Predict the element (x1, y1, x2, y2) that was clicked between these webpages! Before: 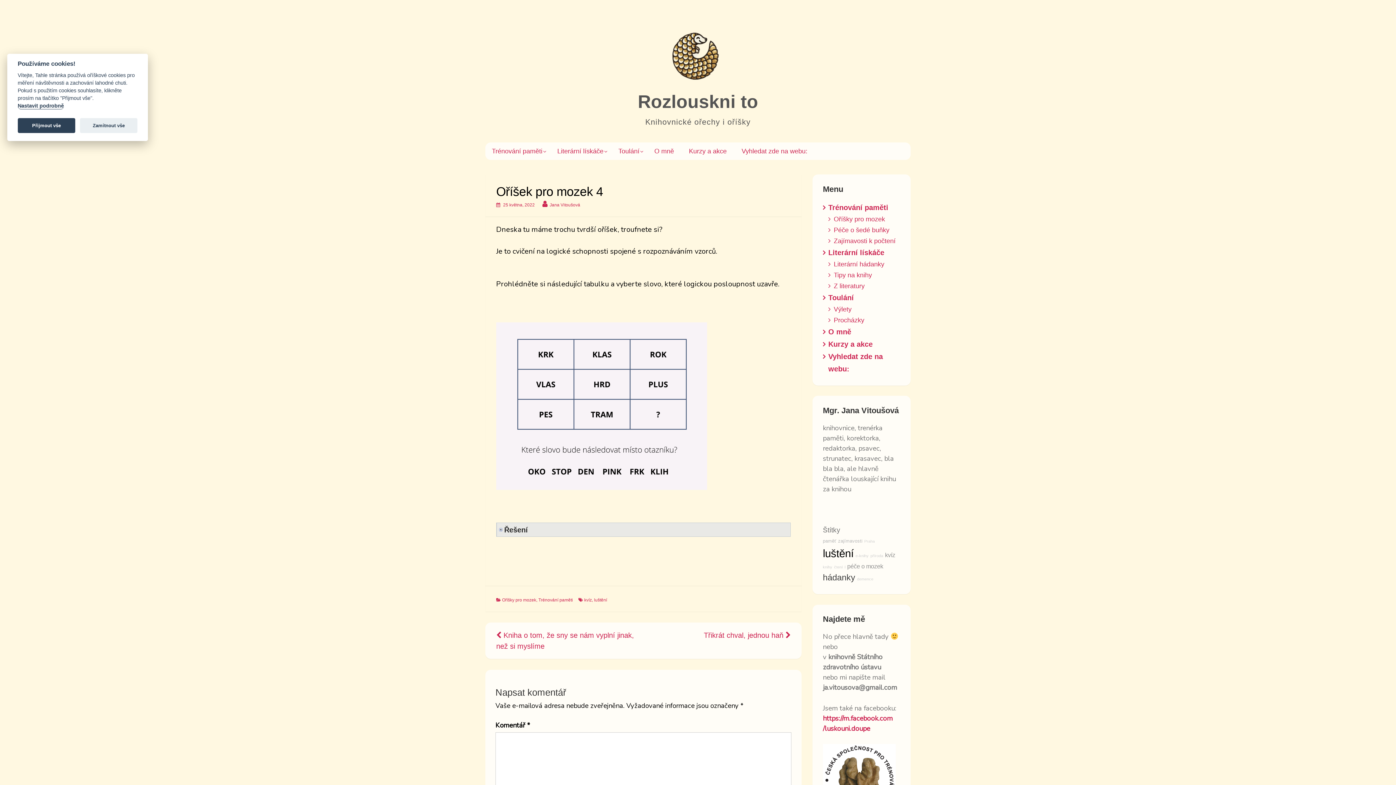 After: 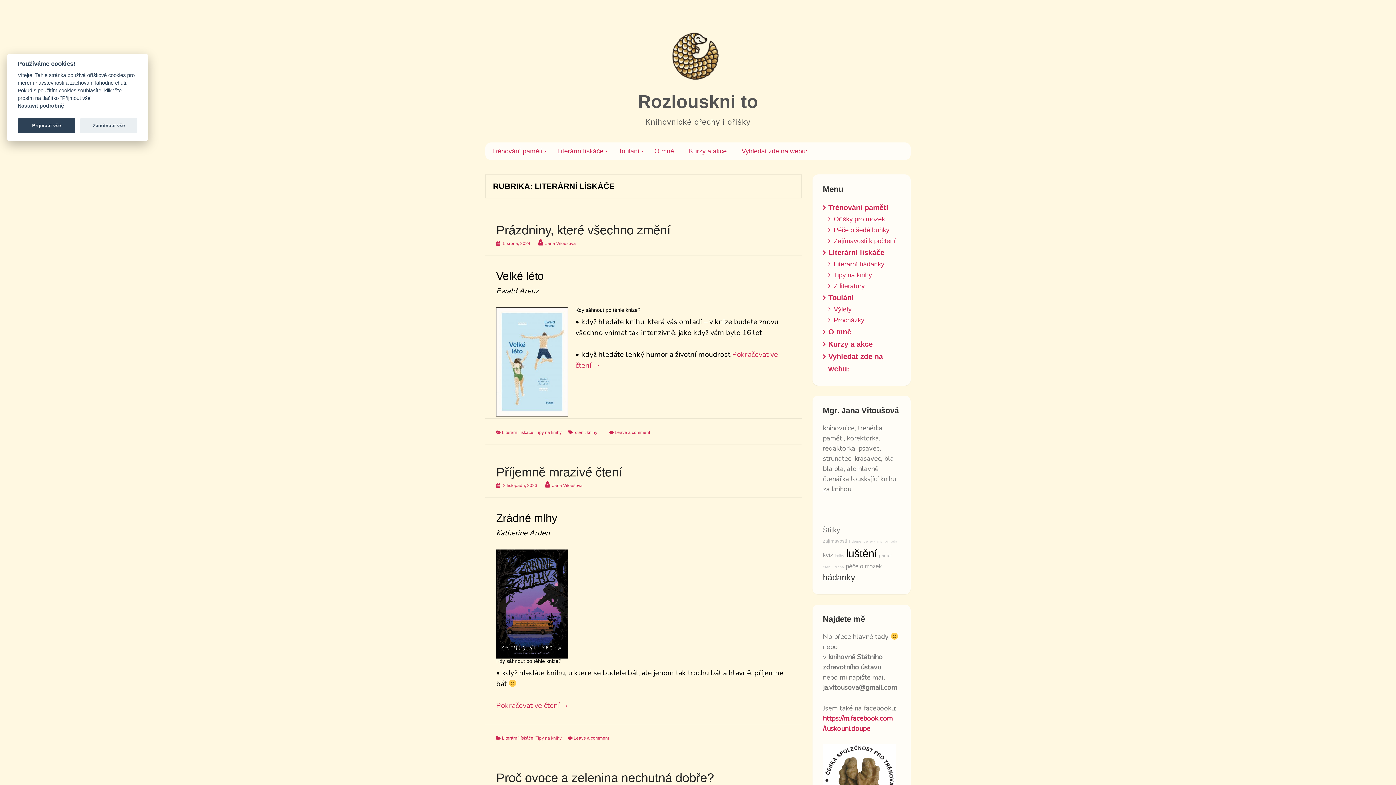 Action: bbox: (828, 248, 884, 256) label: Literární lískáče